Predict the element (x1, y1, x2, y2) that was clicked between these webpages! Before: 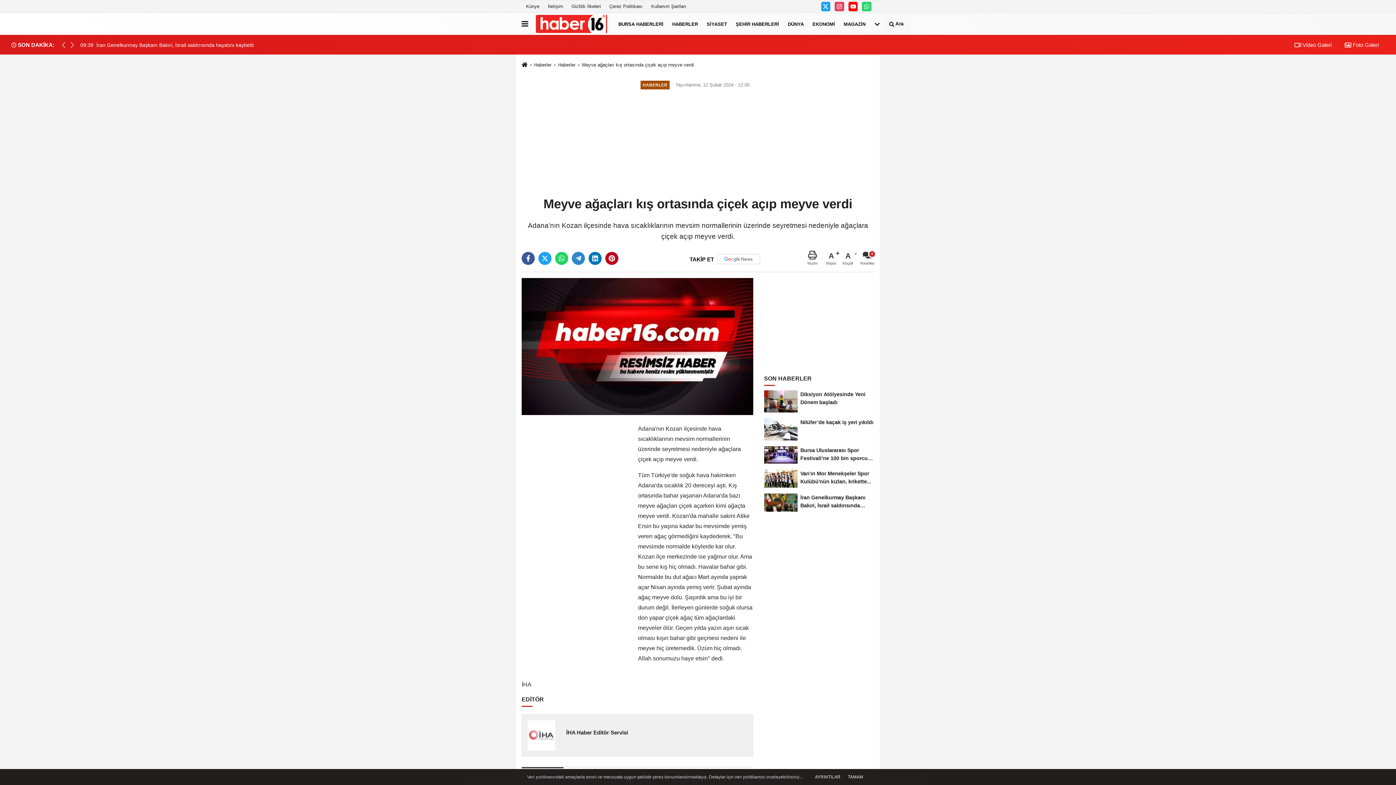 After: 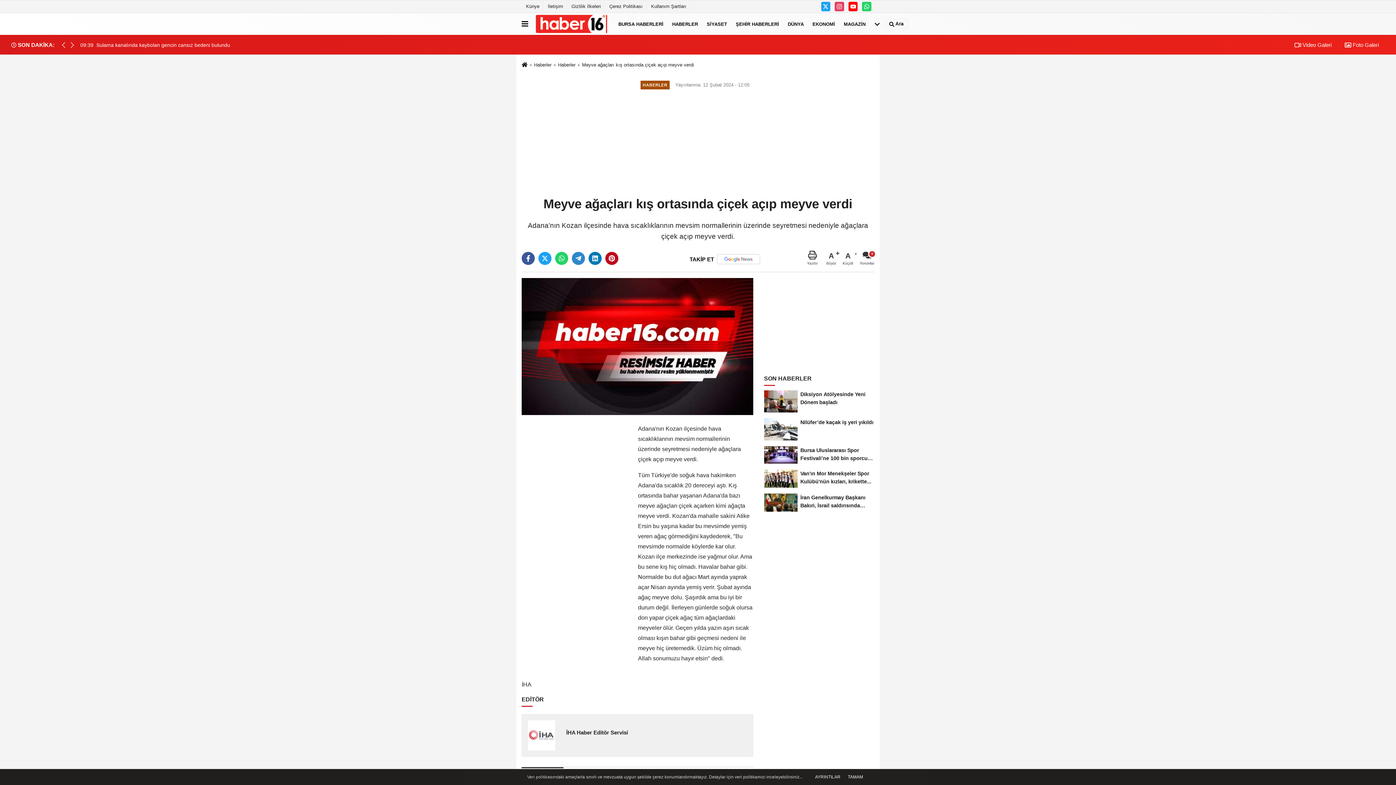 Action: label: Previous slide bbox: (60, 39, 66, 50)